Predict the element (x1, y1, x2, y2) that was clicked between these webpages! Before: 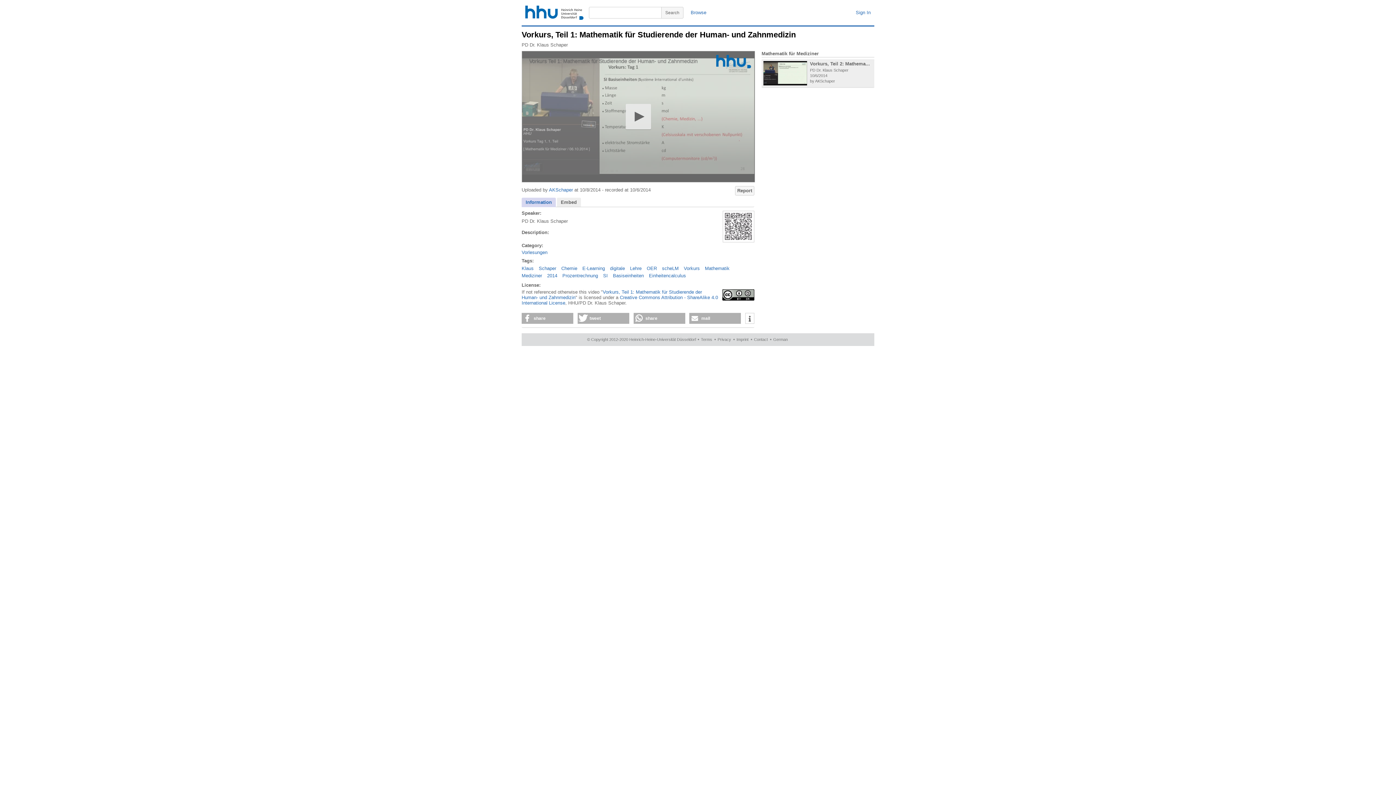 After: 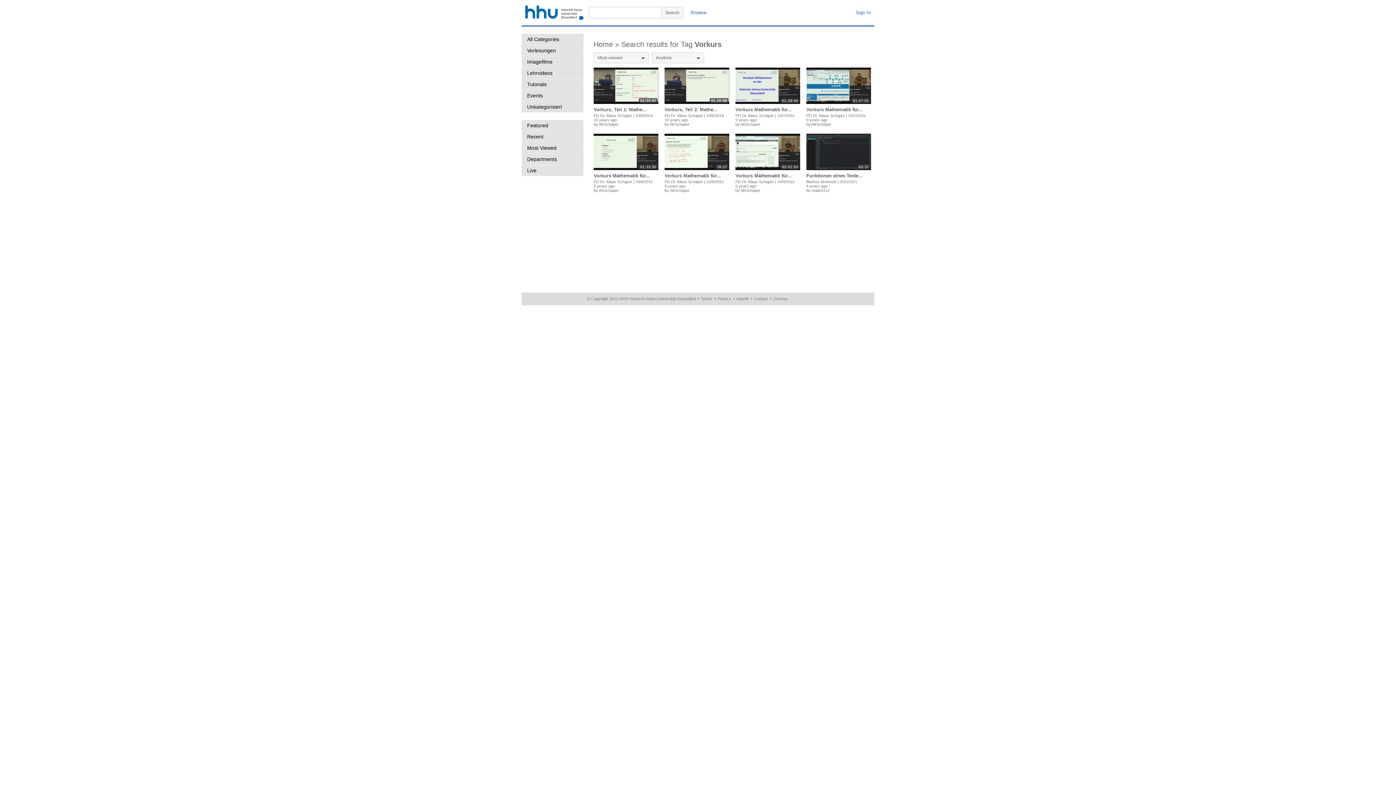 Action: bbox: (684, 265, 700, 271) label: Vorkurs